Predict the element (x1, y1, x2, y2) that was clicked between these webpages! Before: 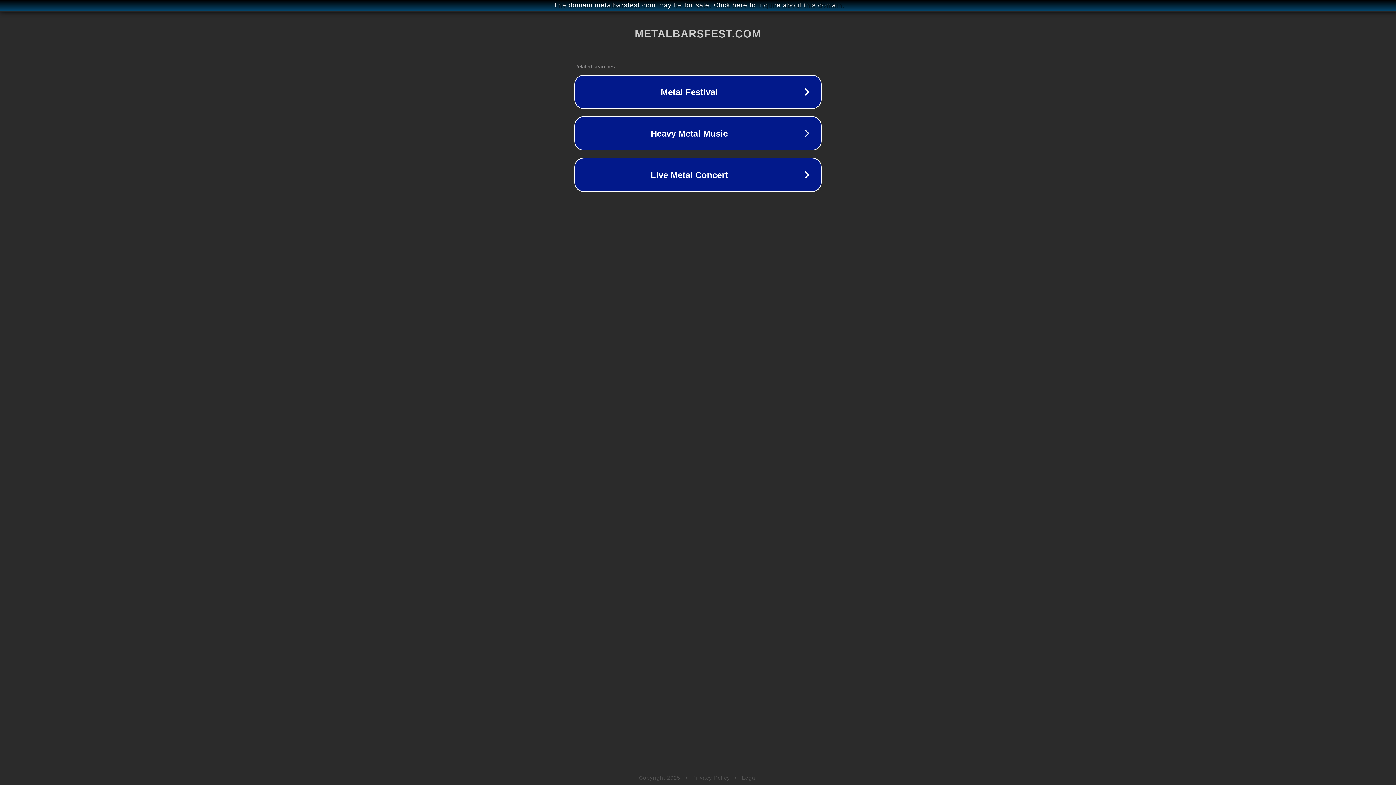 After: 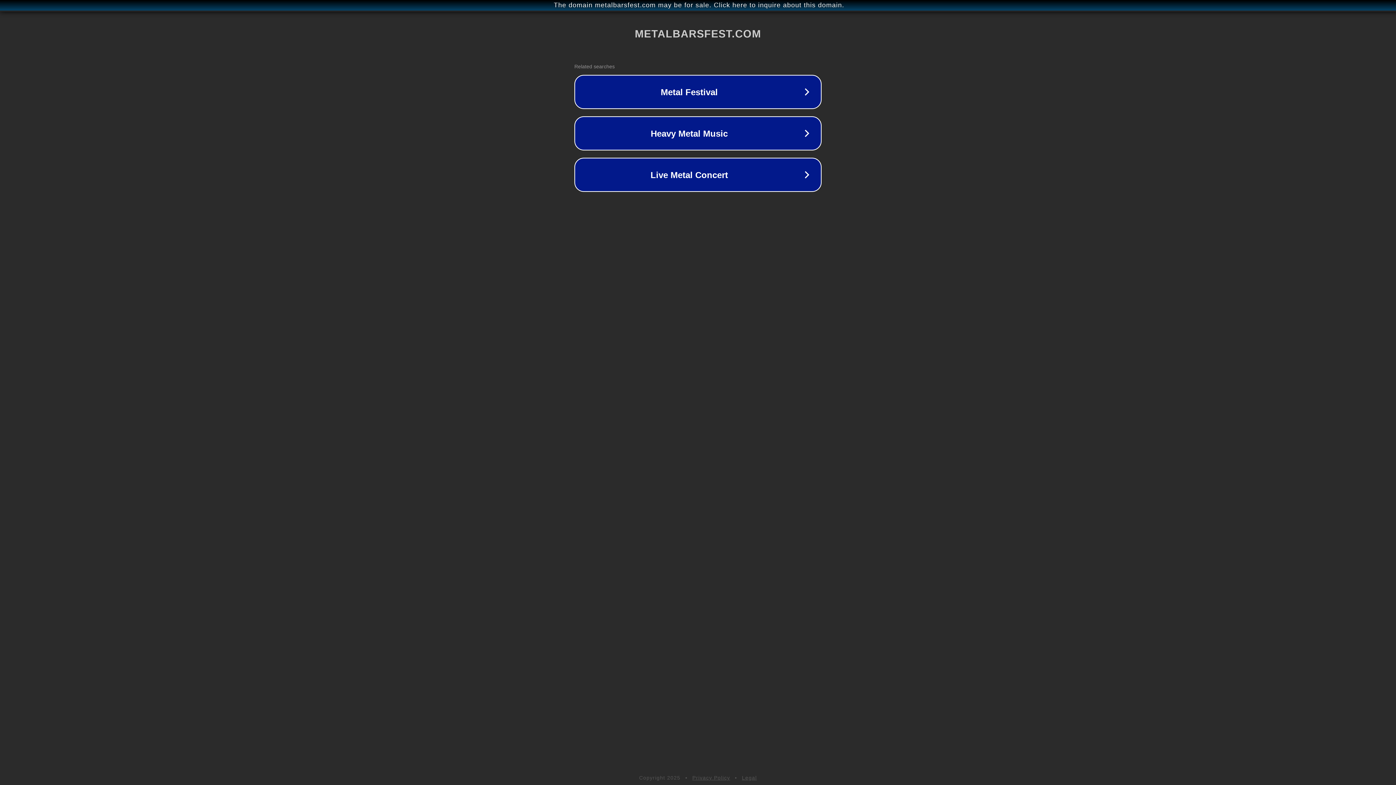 Action: bbox: (692, 775, 730, 781) label: Privacy Policy